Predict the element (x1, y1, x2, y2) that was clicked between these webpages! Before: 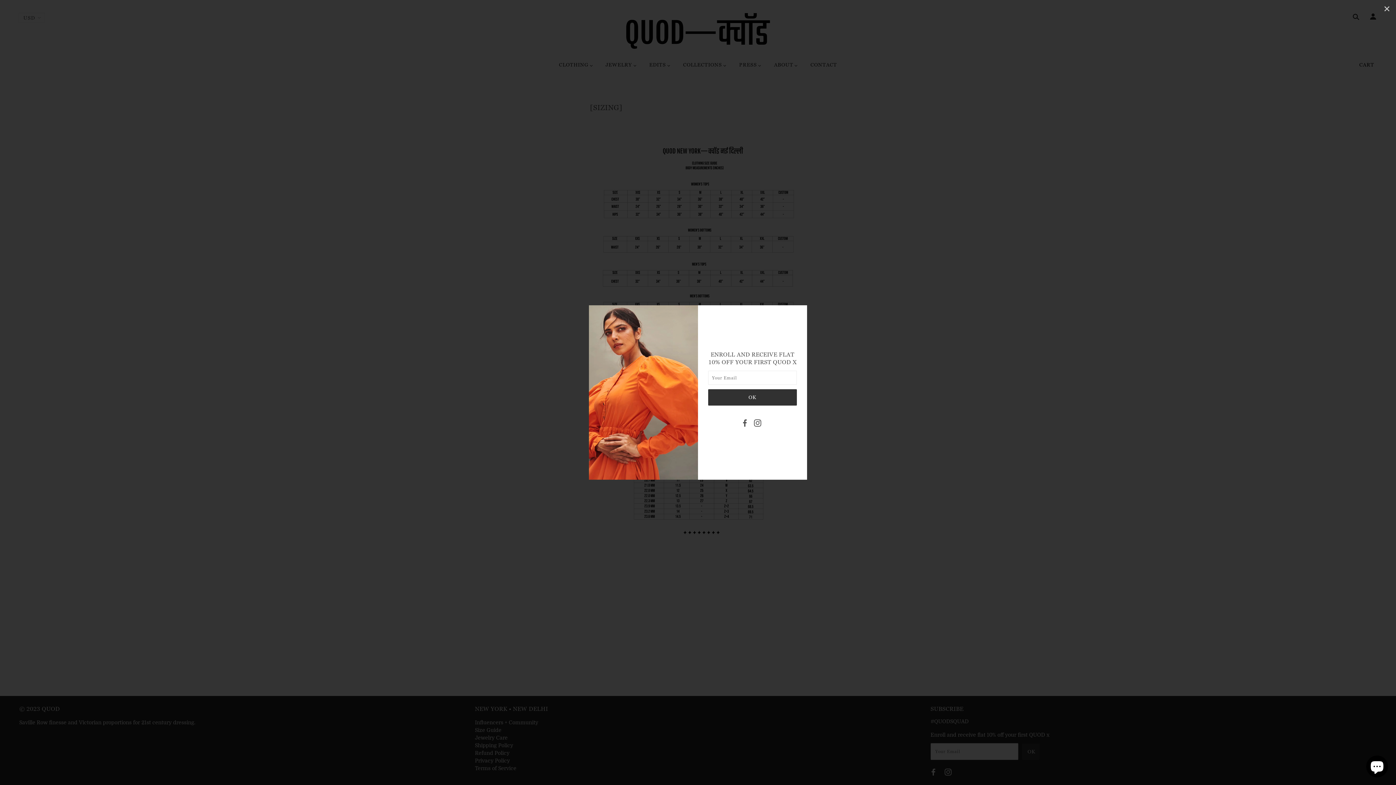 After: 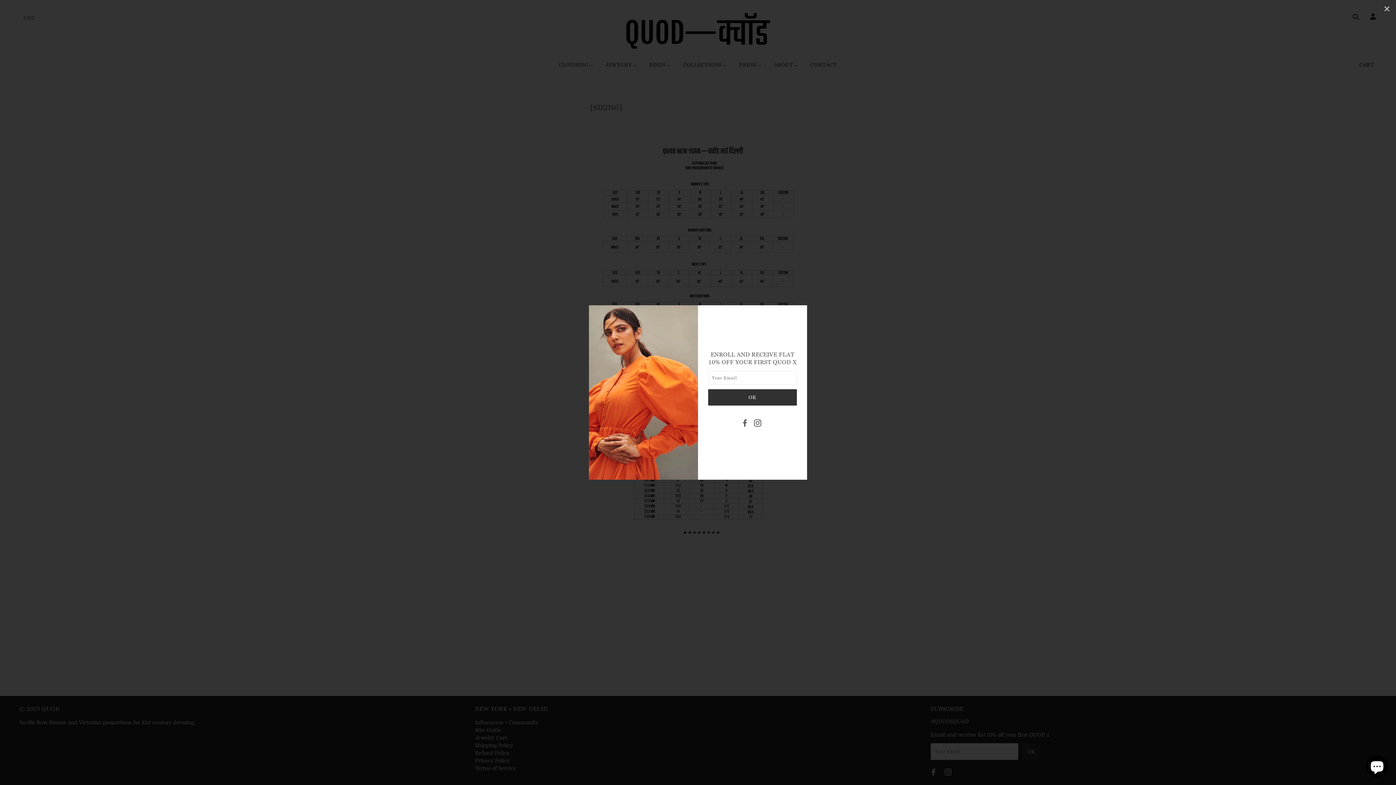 Action: bbox: (742, 419, 747, 428)